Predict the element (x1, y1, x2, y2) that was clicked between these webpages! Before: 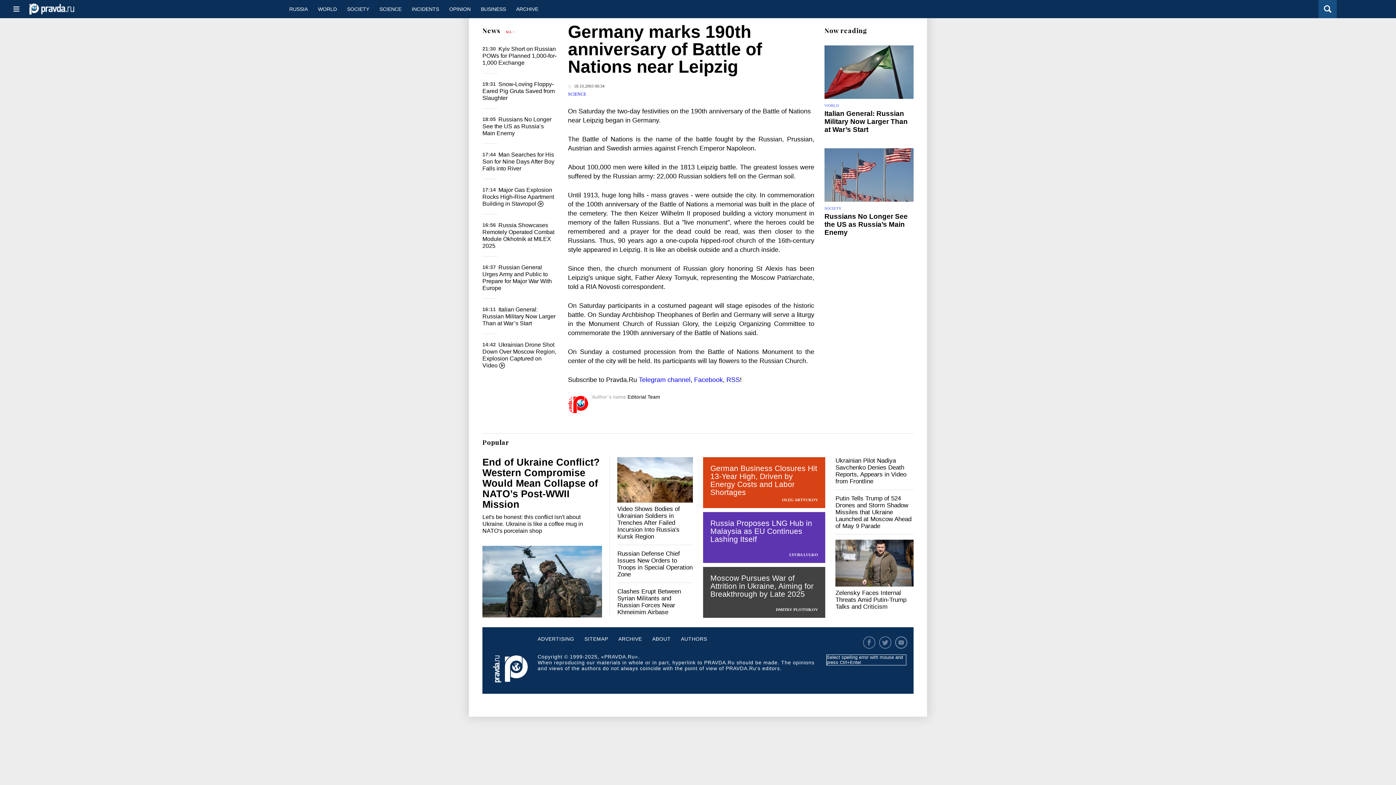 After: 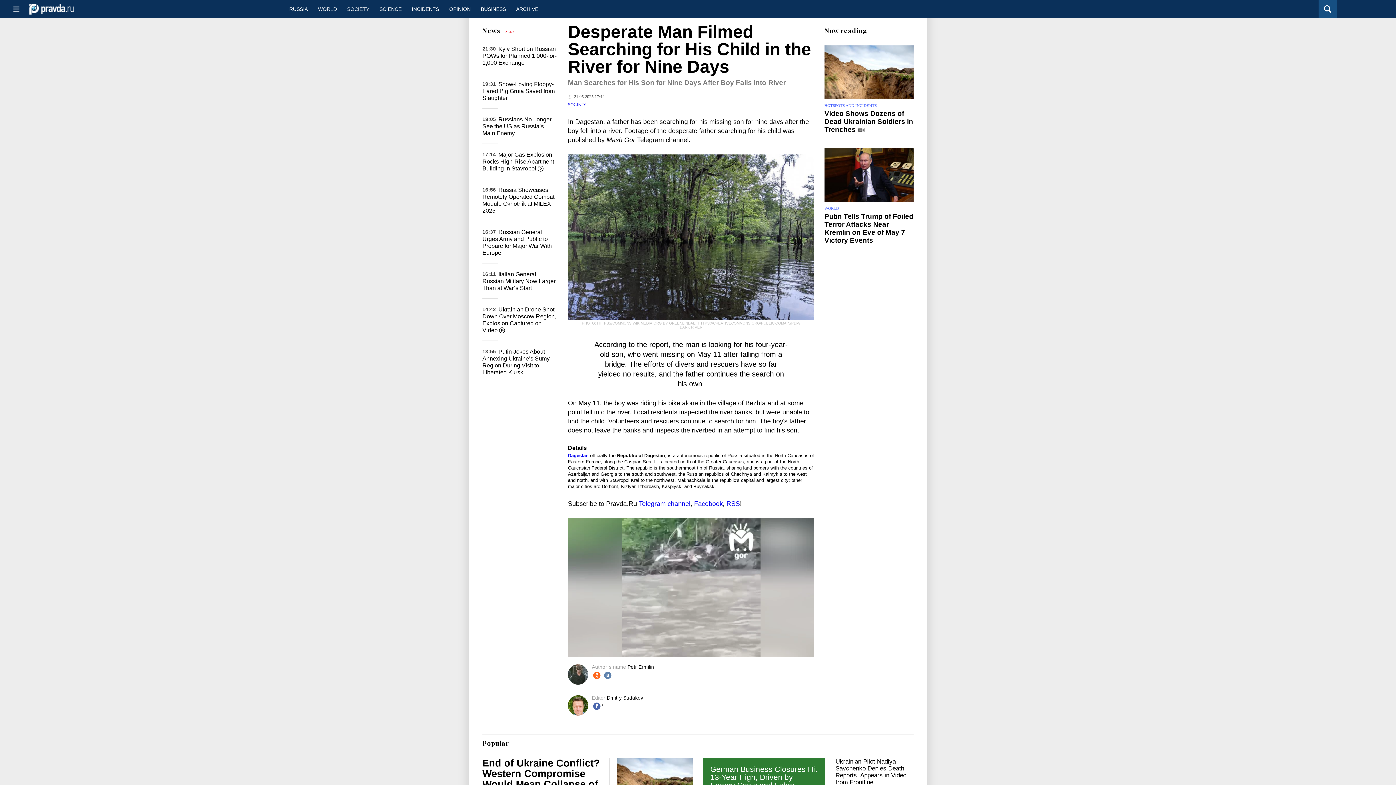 Action: bbox: (482, 151, 554, 171) label: Man Searches for His Son for Nine Days After Boy Falls into River